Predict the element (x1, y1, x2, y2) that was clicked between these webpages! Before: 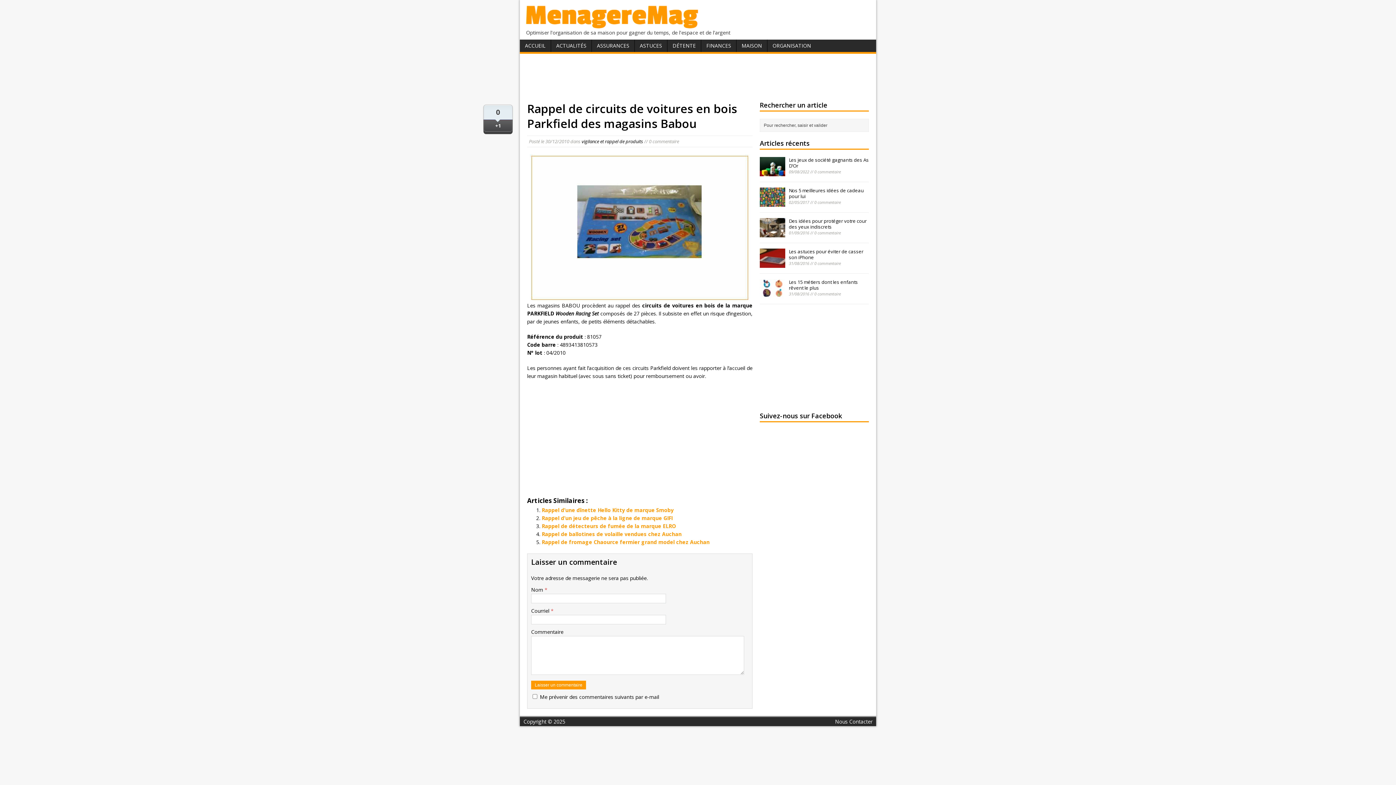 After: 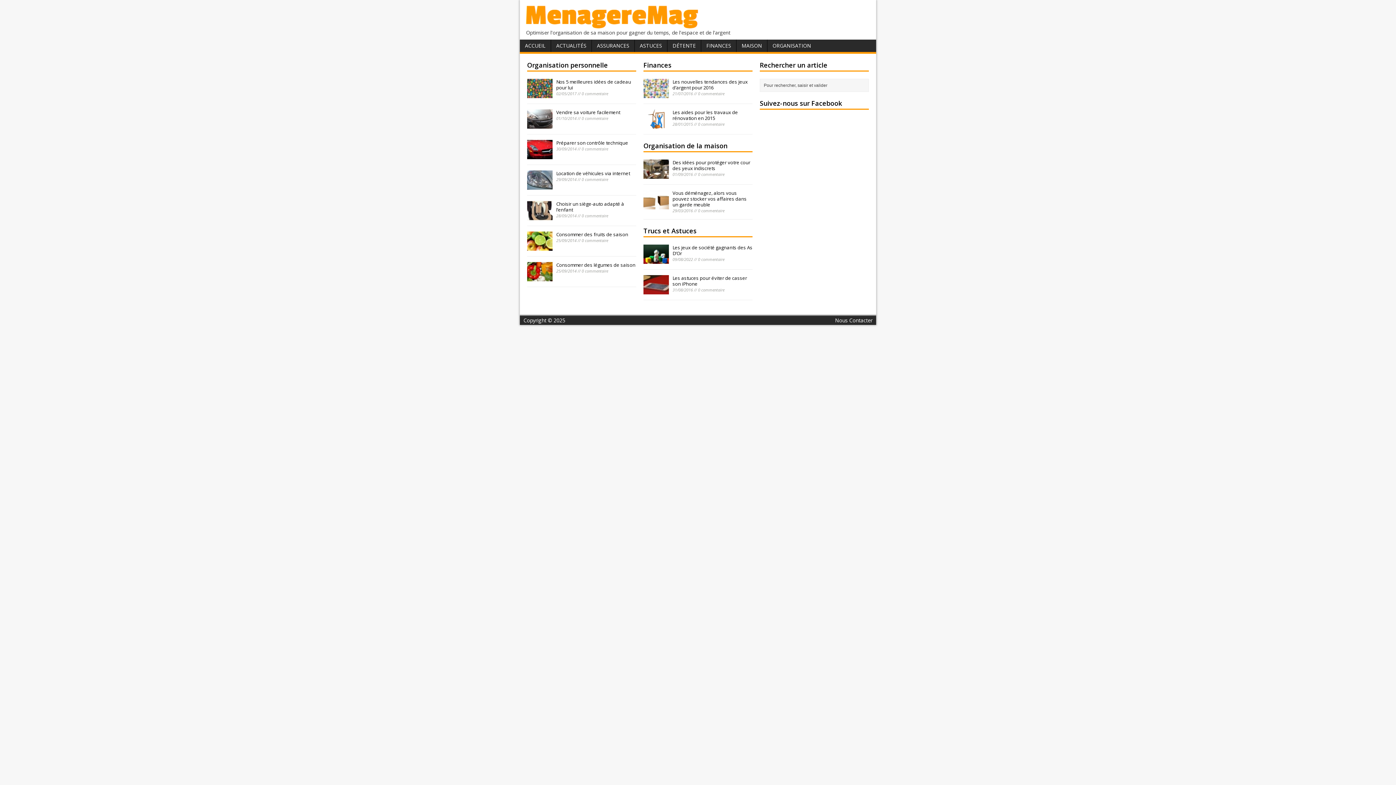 Action: bbox: (520, 39, 550, 51) label: ACCUEIL